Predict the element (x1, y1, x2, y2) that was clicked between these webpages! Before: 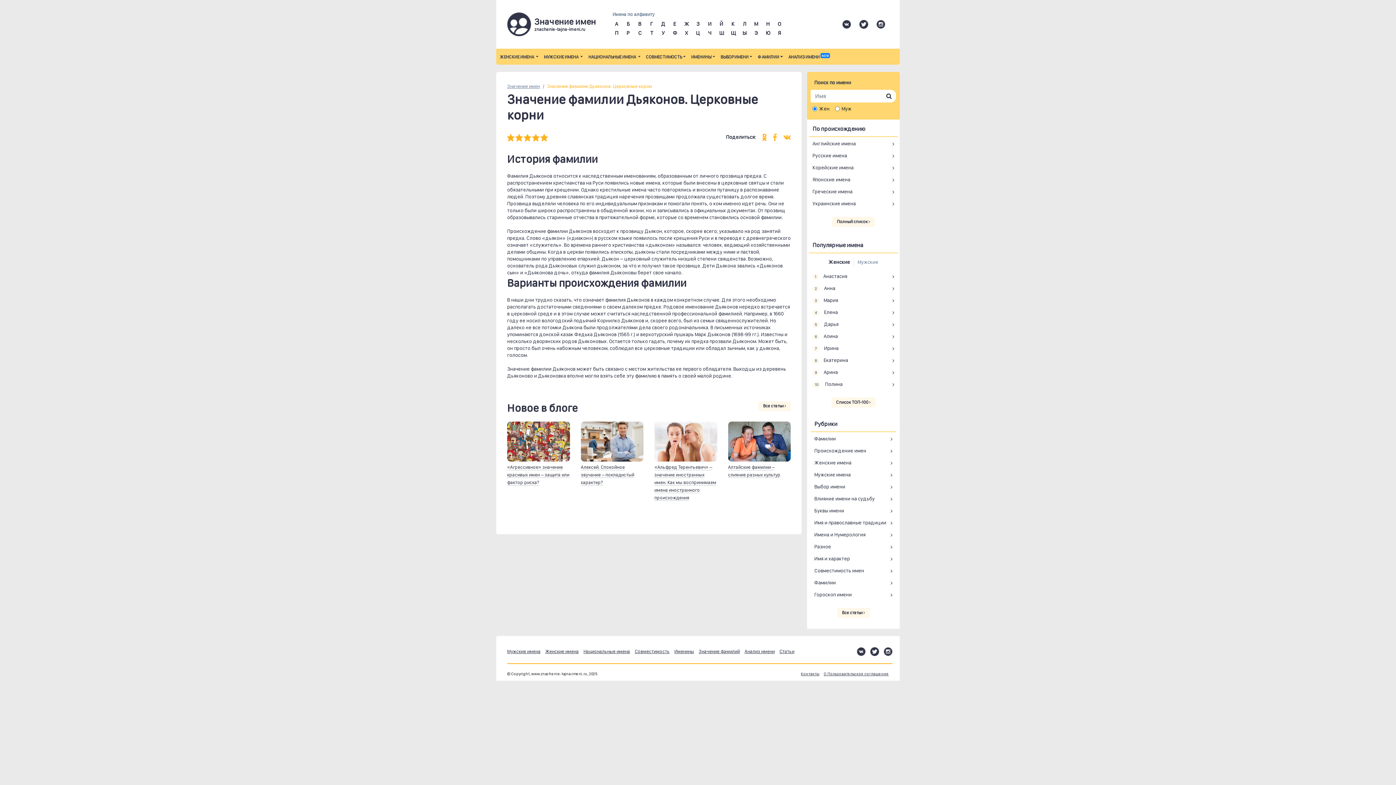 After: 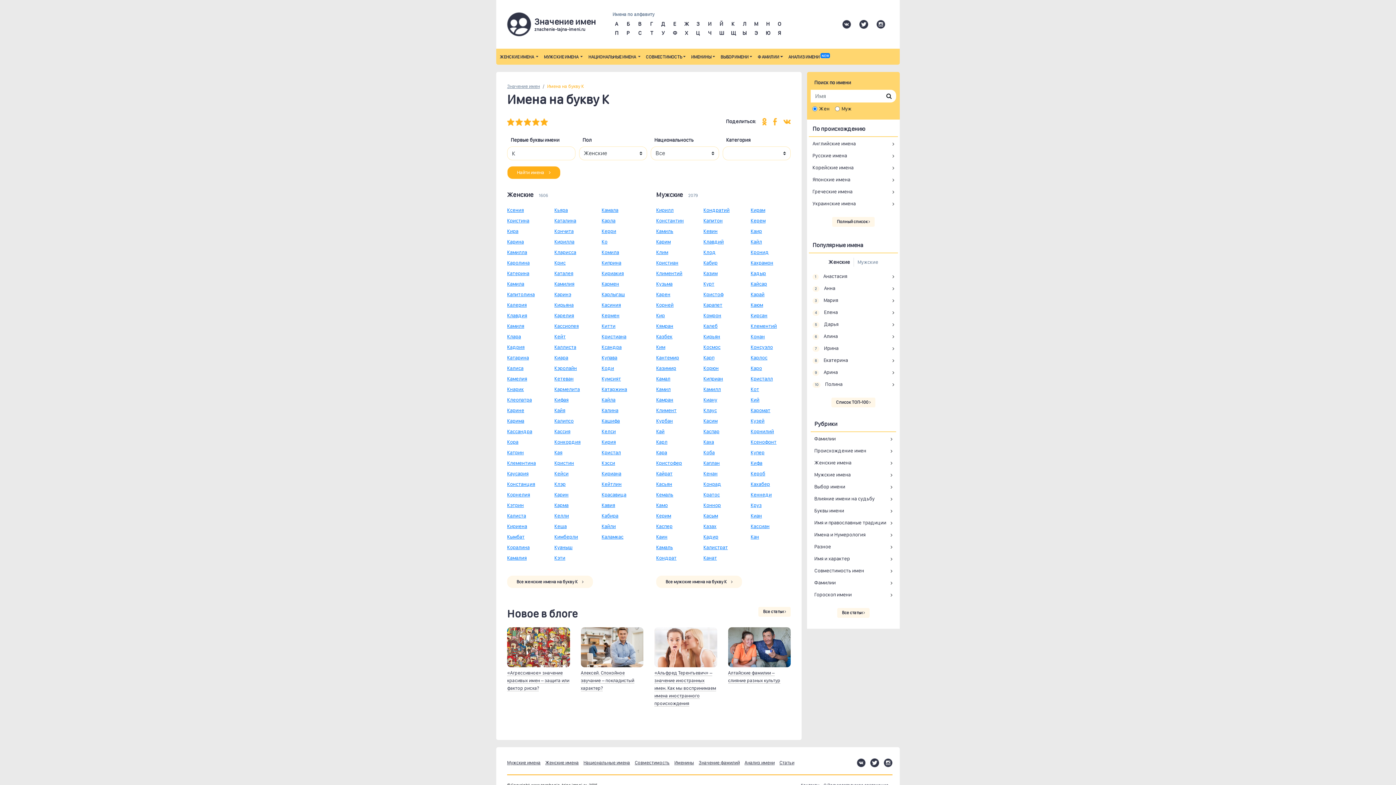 Action: label: К bbox: (731, 20, 734, 27)